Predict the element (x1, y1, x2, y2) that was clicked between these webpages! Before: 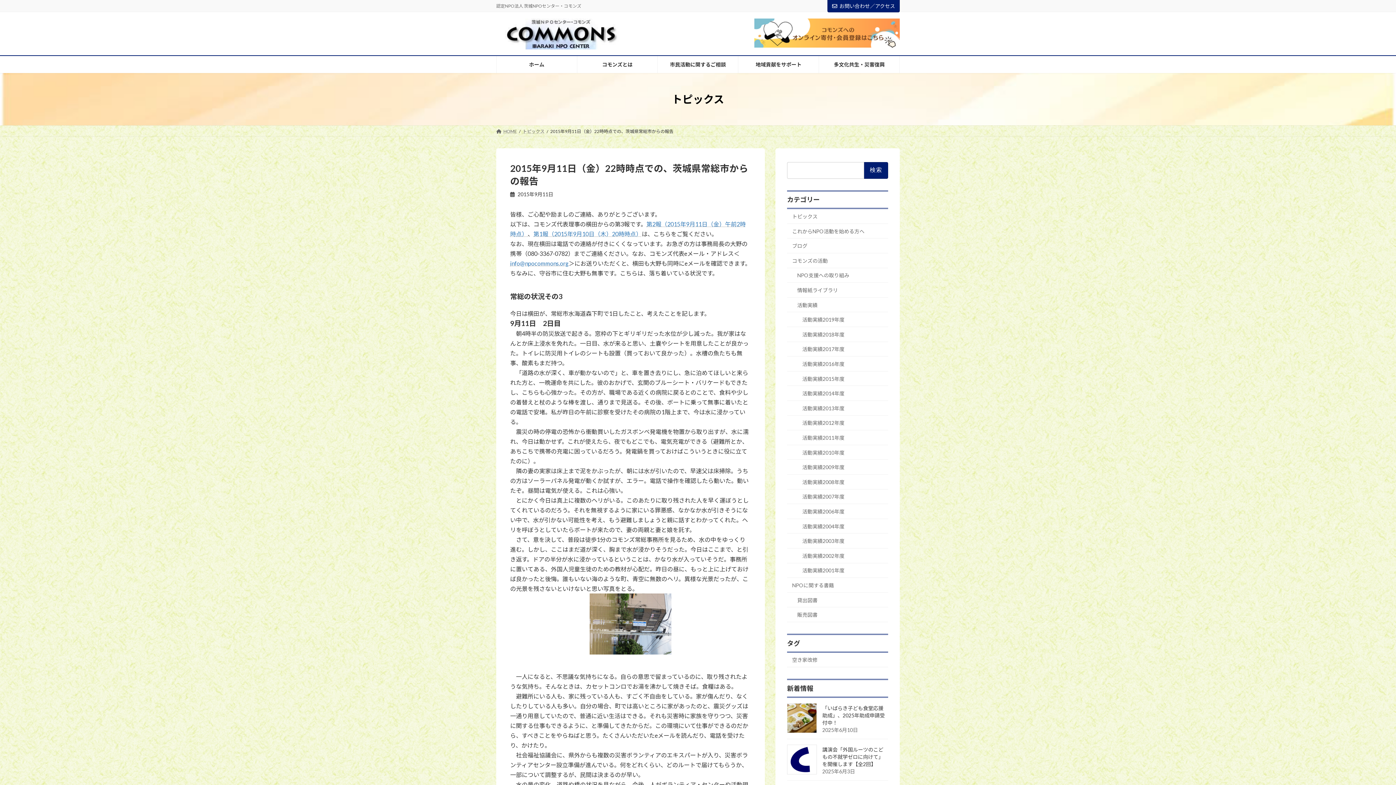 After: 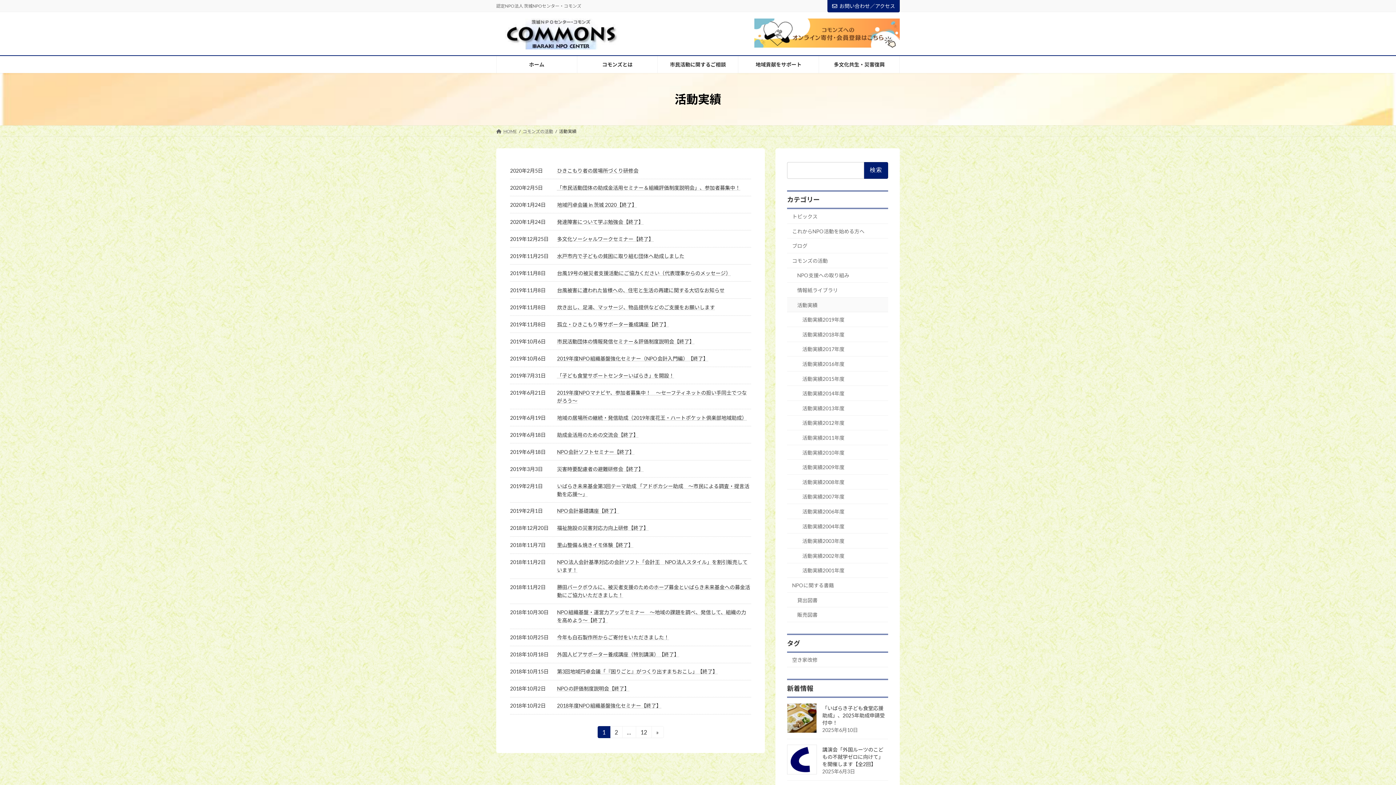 Action: bbox: (787, 297, 888, 312) label: 活動実績